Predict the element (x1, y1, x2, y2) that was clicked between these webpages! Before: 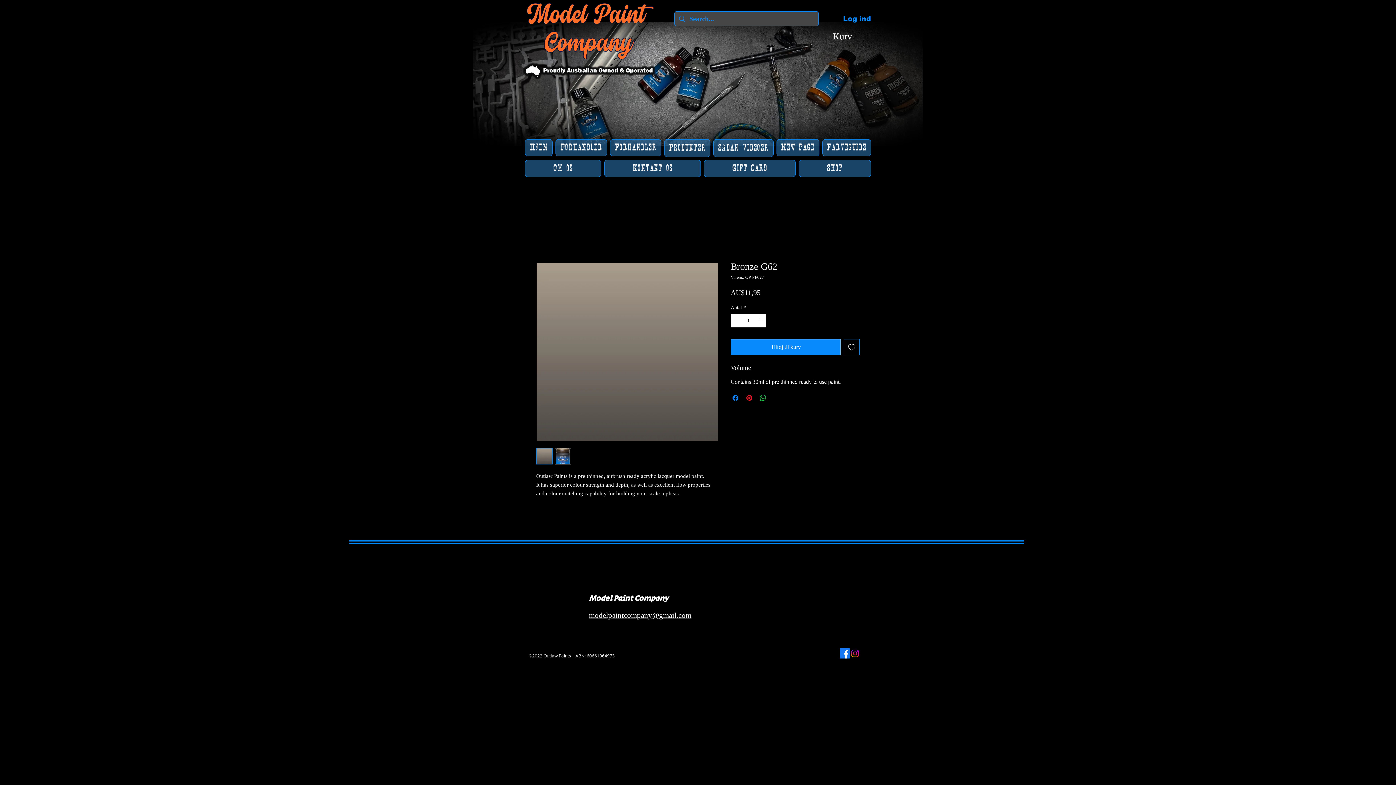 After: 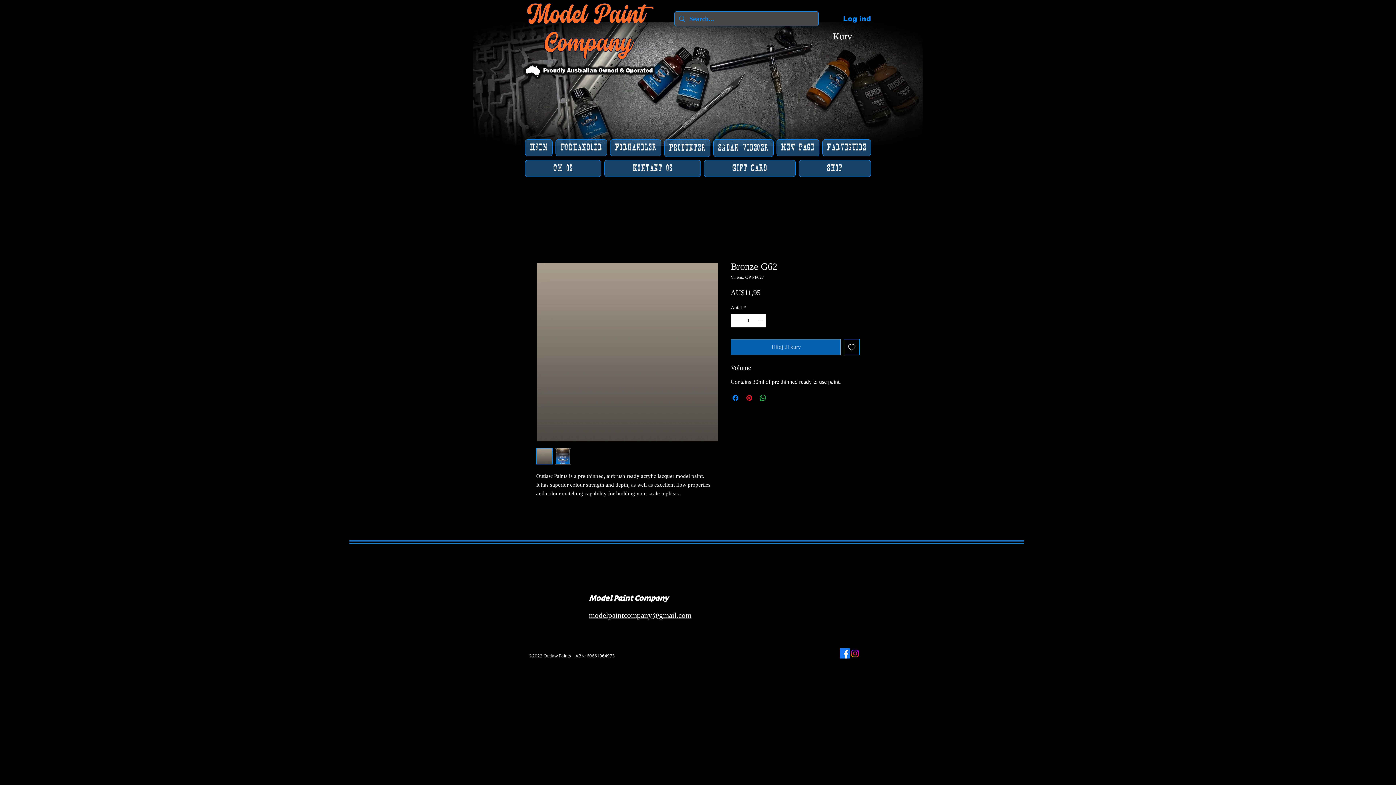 Action: label: Tilføj til kurv bbox: (730, 339, 841, 355)